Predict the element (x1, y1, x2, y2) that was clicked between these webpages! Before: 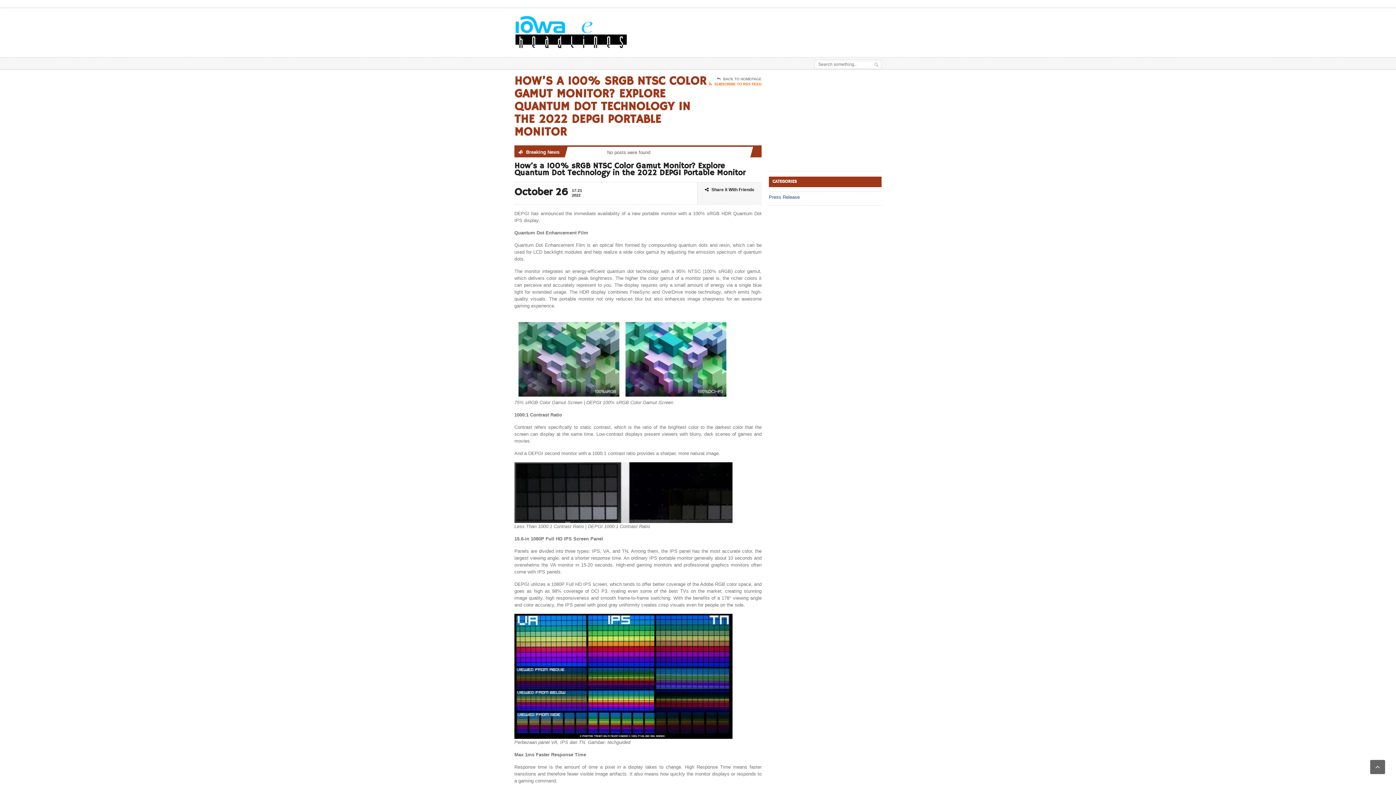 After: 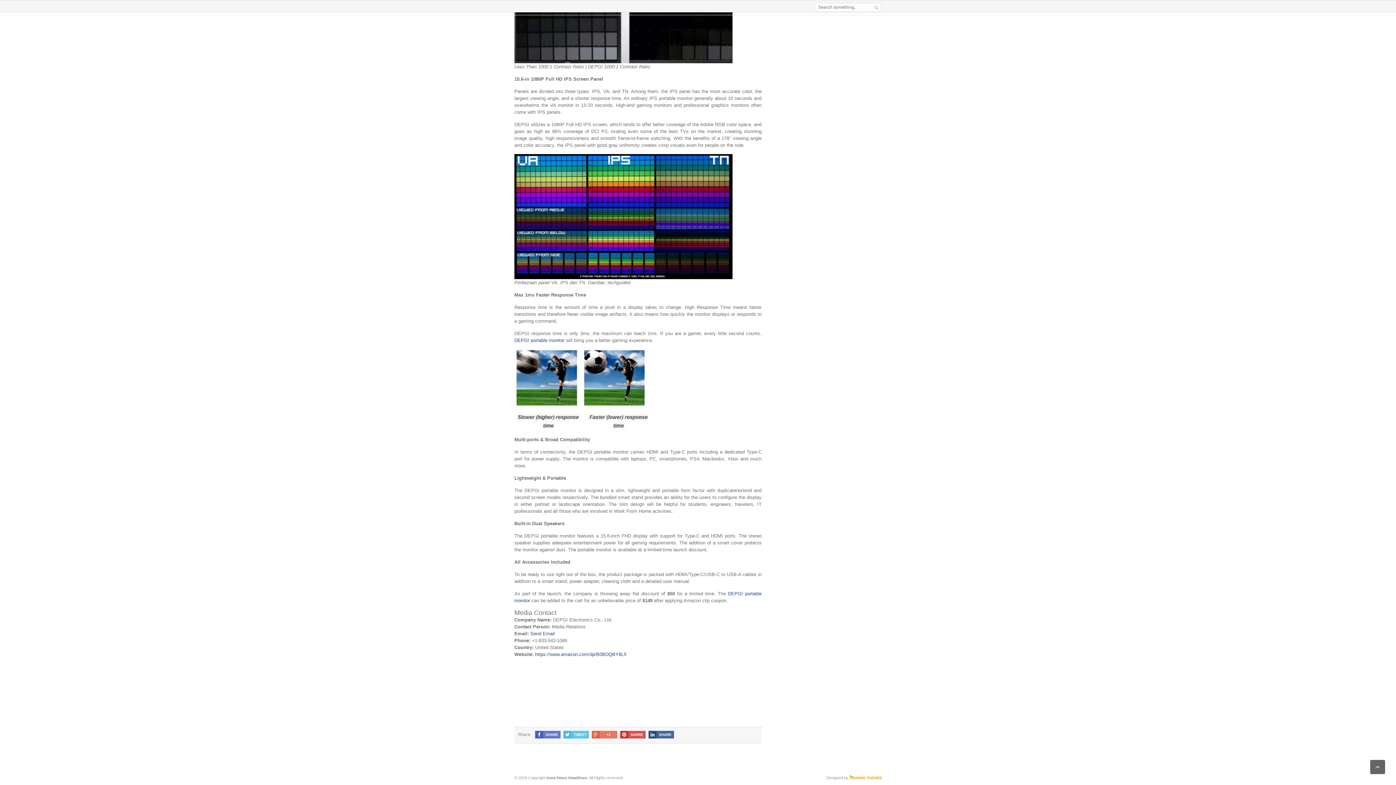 Action: label: Share it With Friends bbox: (705, 186, 754, 193)